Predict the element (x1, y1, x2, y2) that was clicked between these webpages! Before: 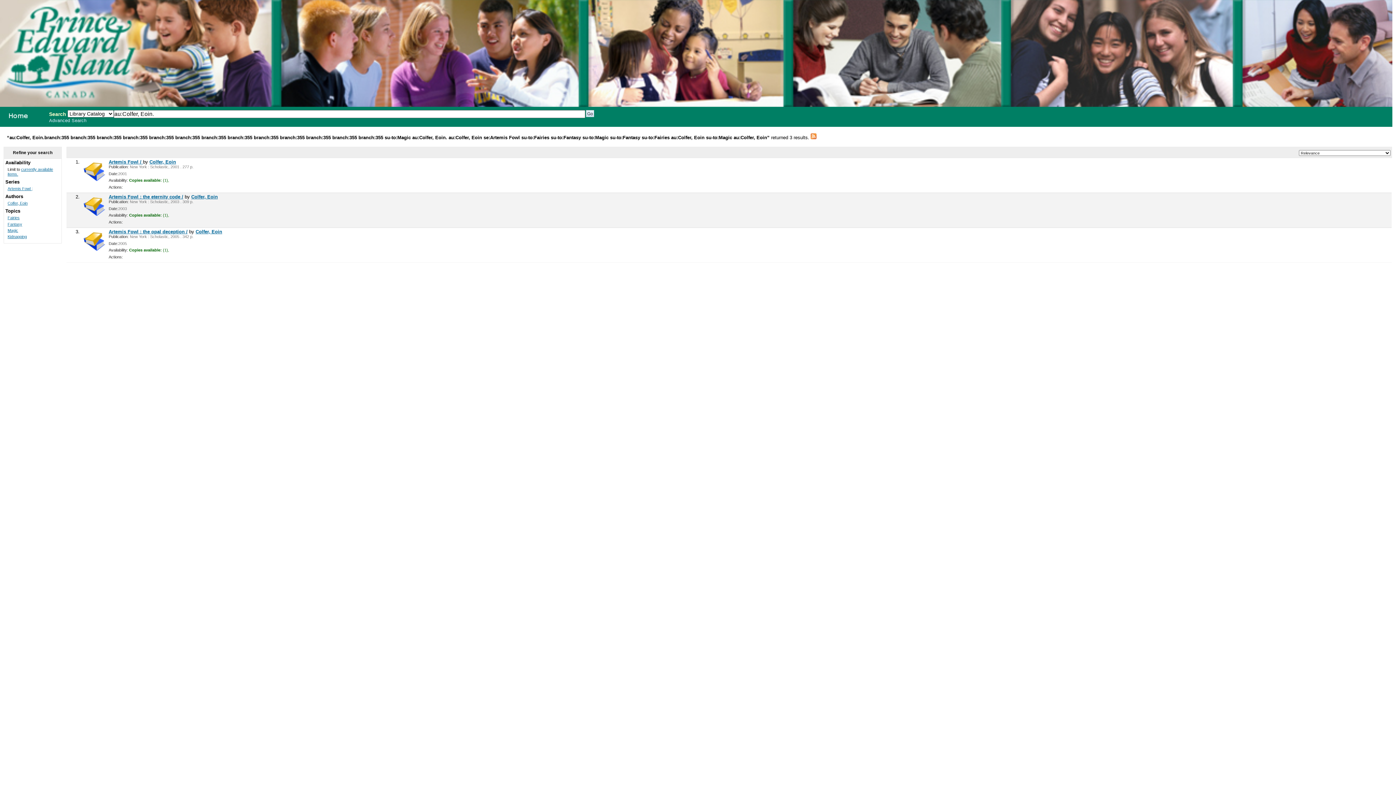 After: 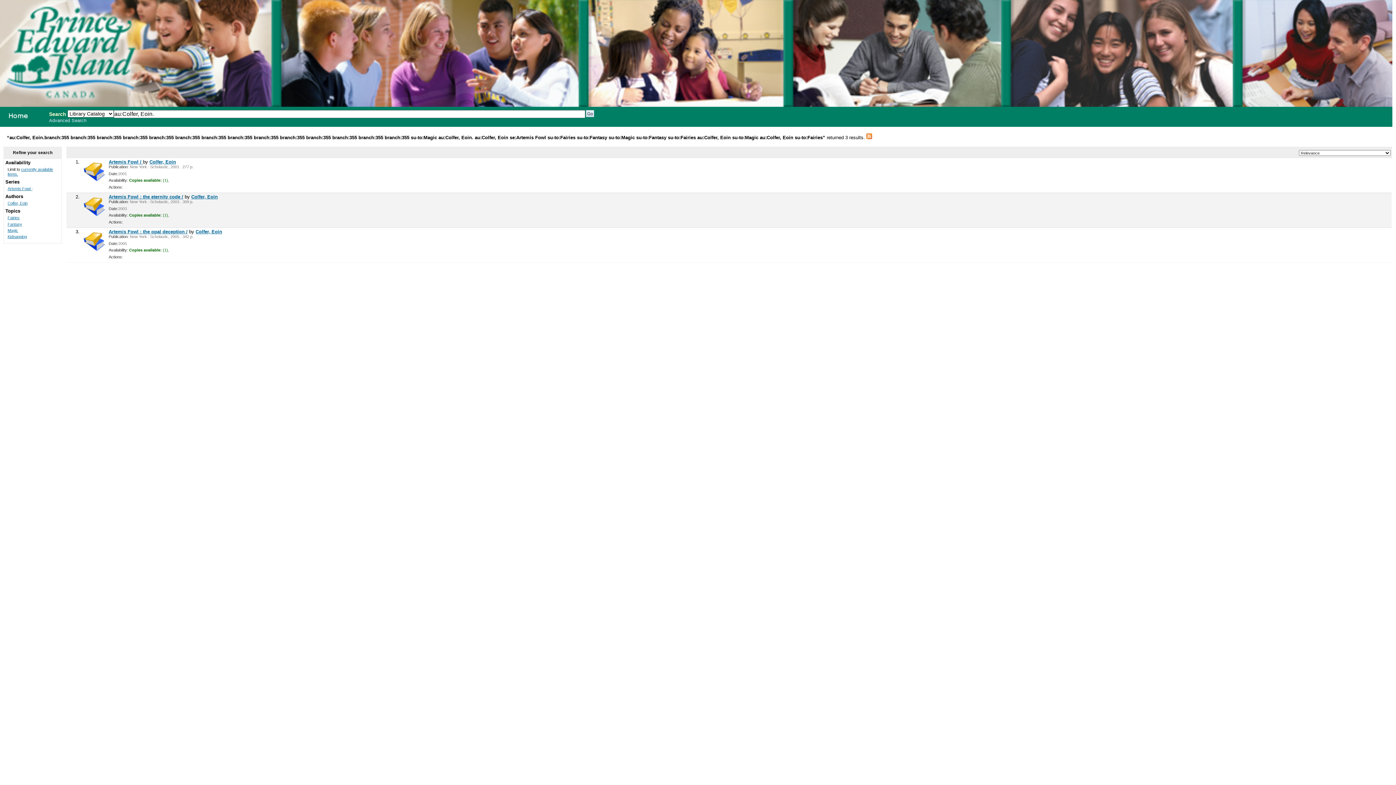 Action: bbox: (7, 215, 19, 220) label: Fairies